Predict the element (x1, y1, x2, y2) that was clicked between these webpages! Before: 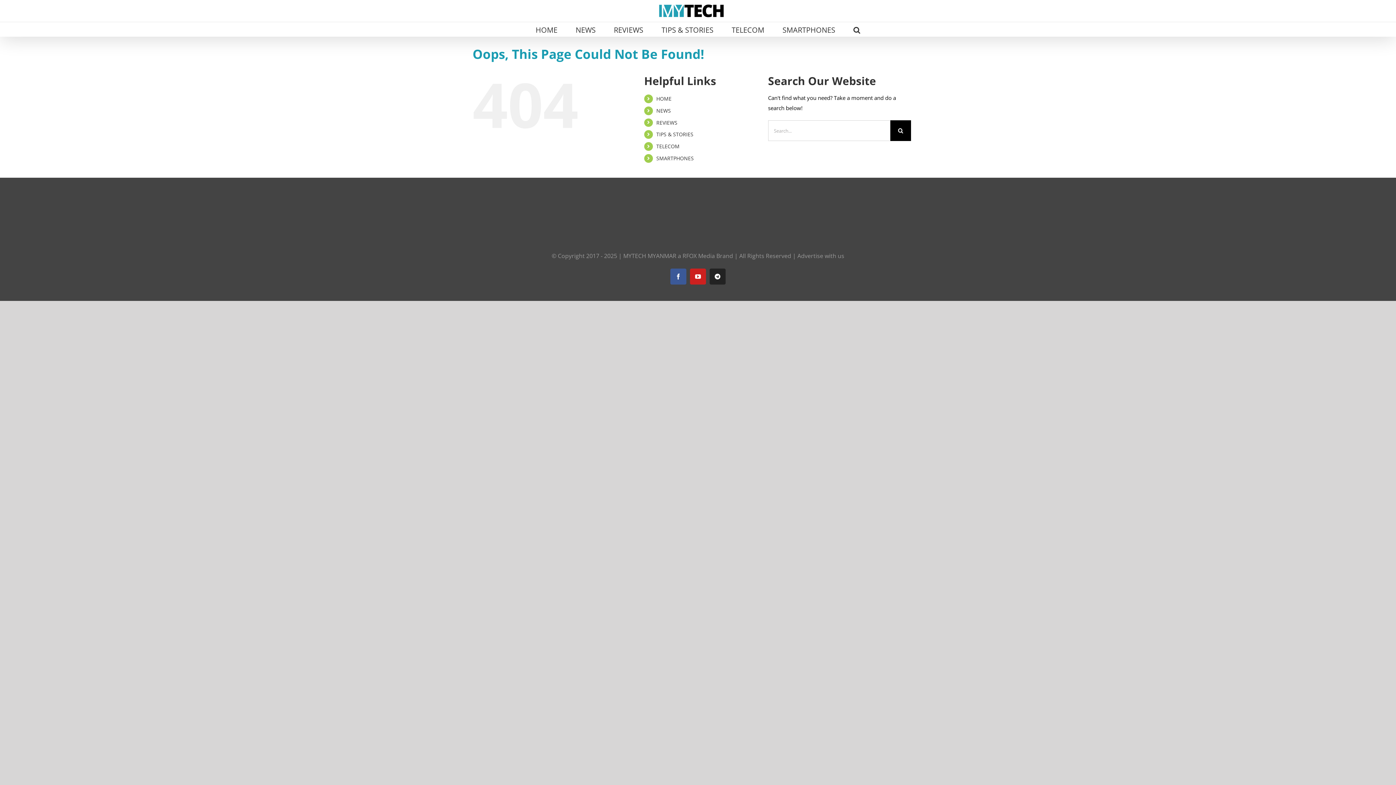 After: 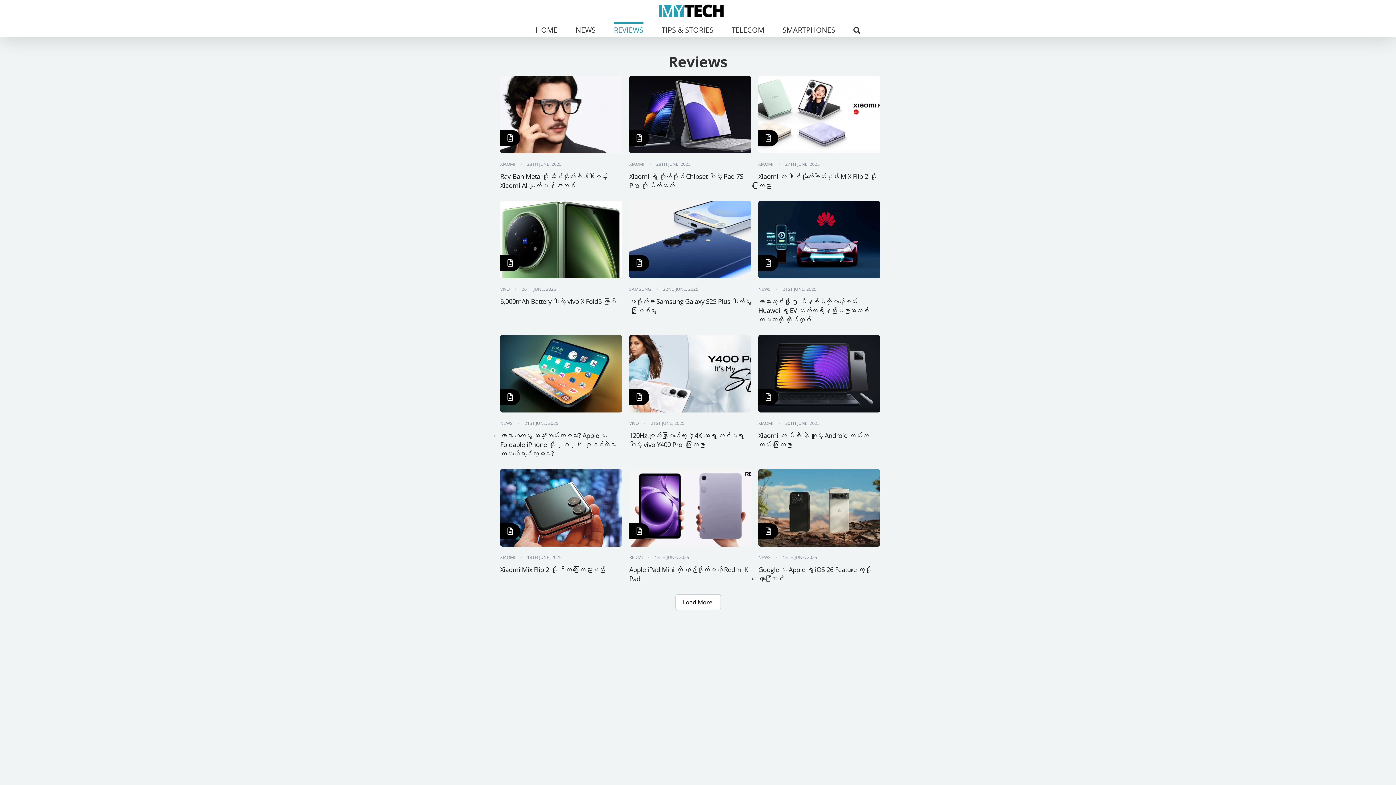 Action: bbox: (614, 22, 643, 36) label: REVIEWS